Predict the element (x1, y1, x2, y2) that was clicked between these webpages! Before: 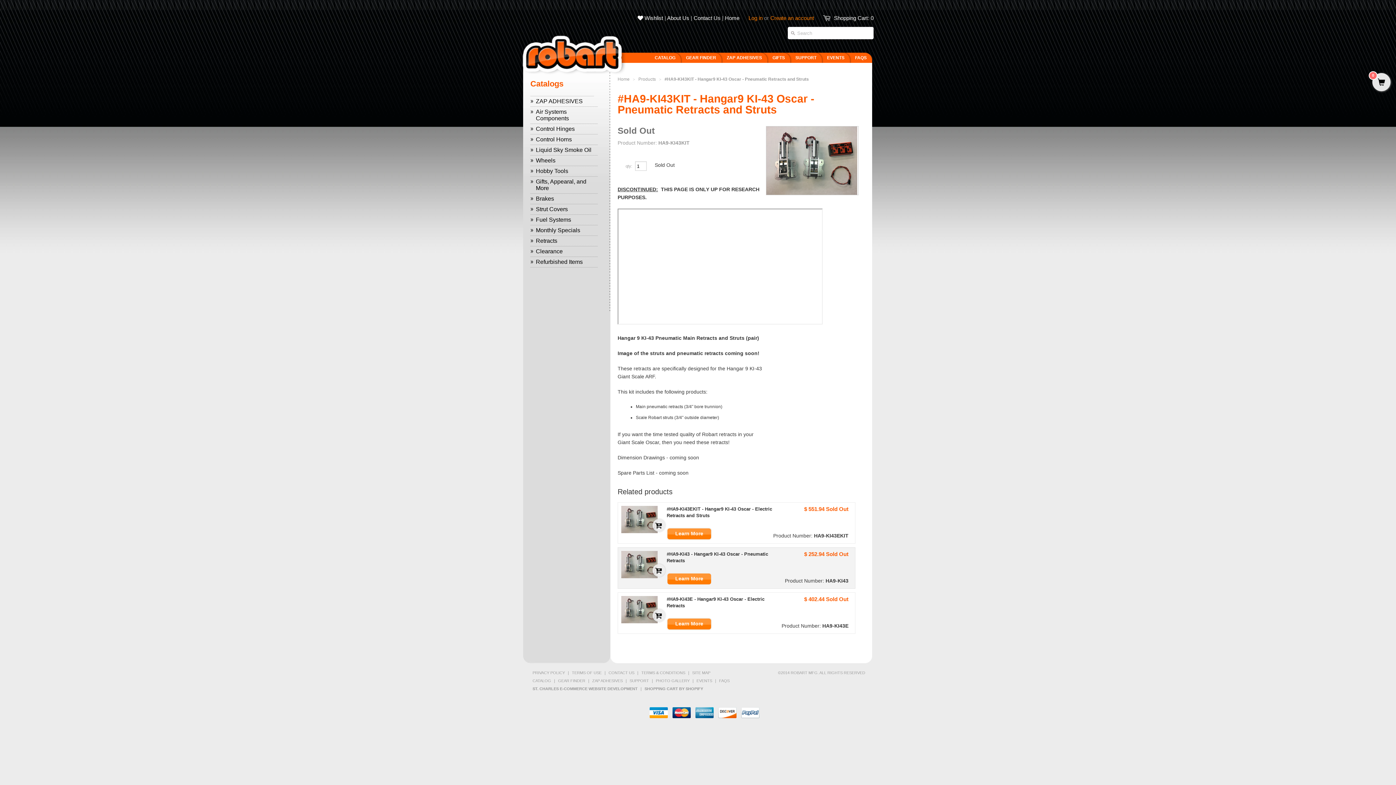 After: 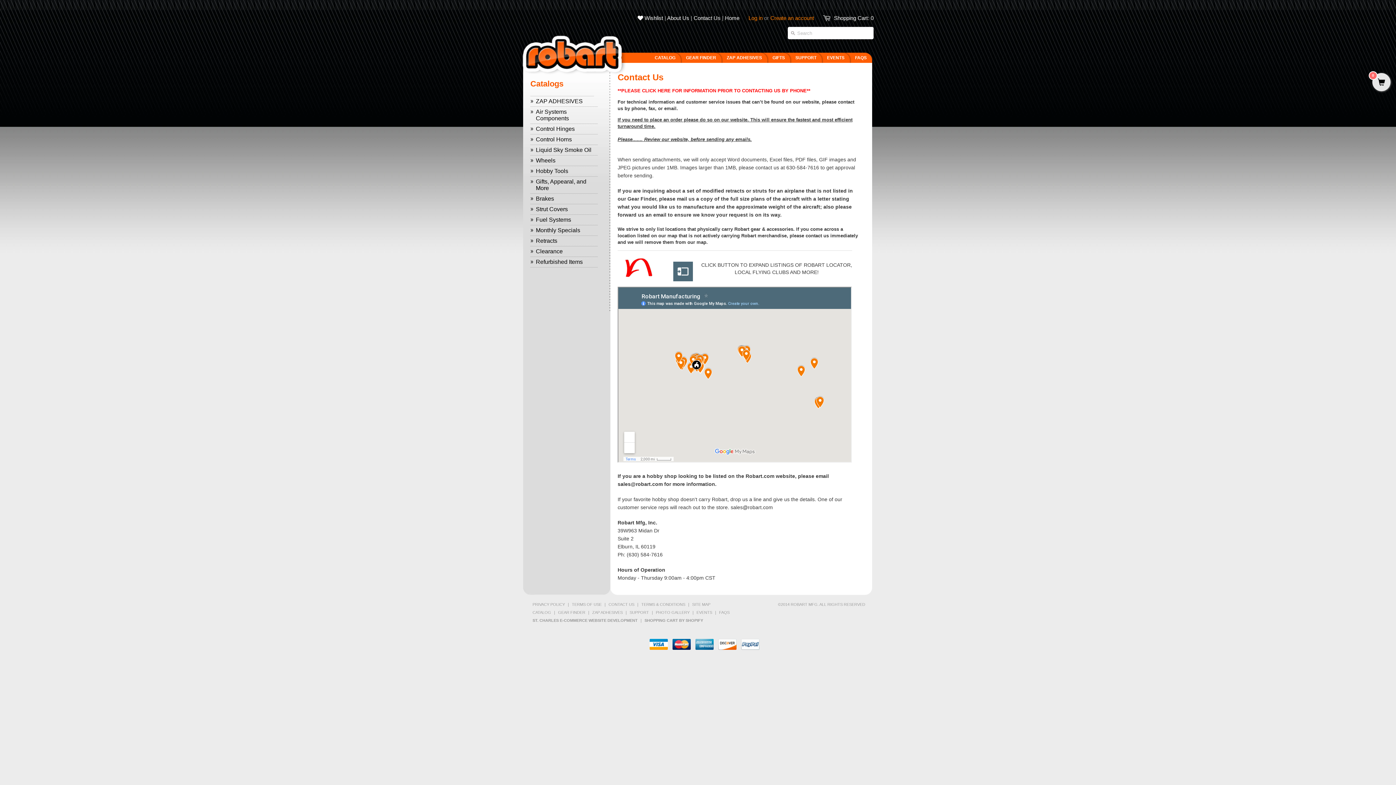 Action: bbox: (606, 670, 636, 675) label: CONTACT US